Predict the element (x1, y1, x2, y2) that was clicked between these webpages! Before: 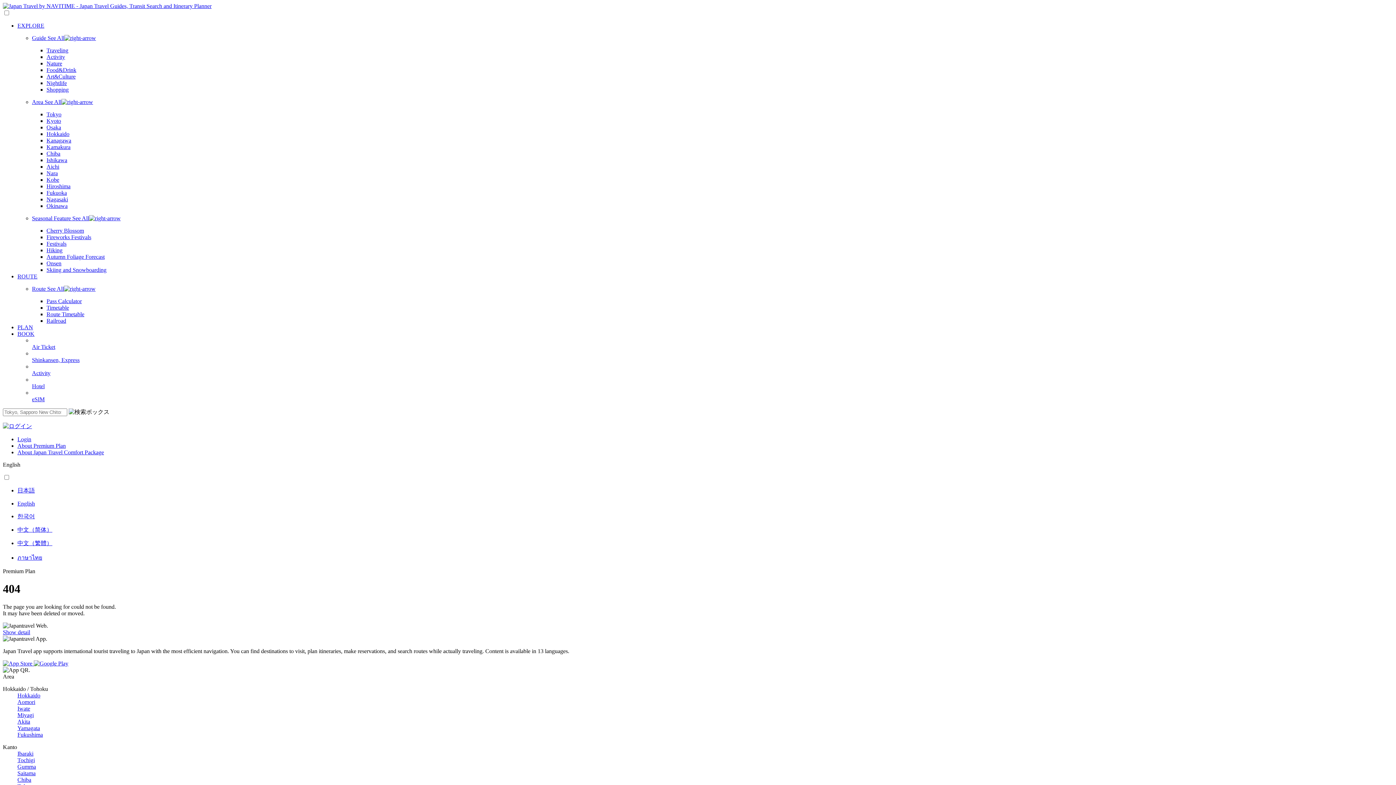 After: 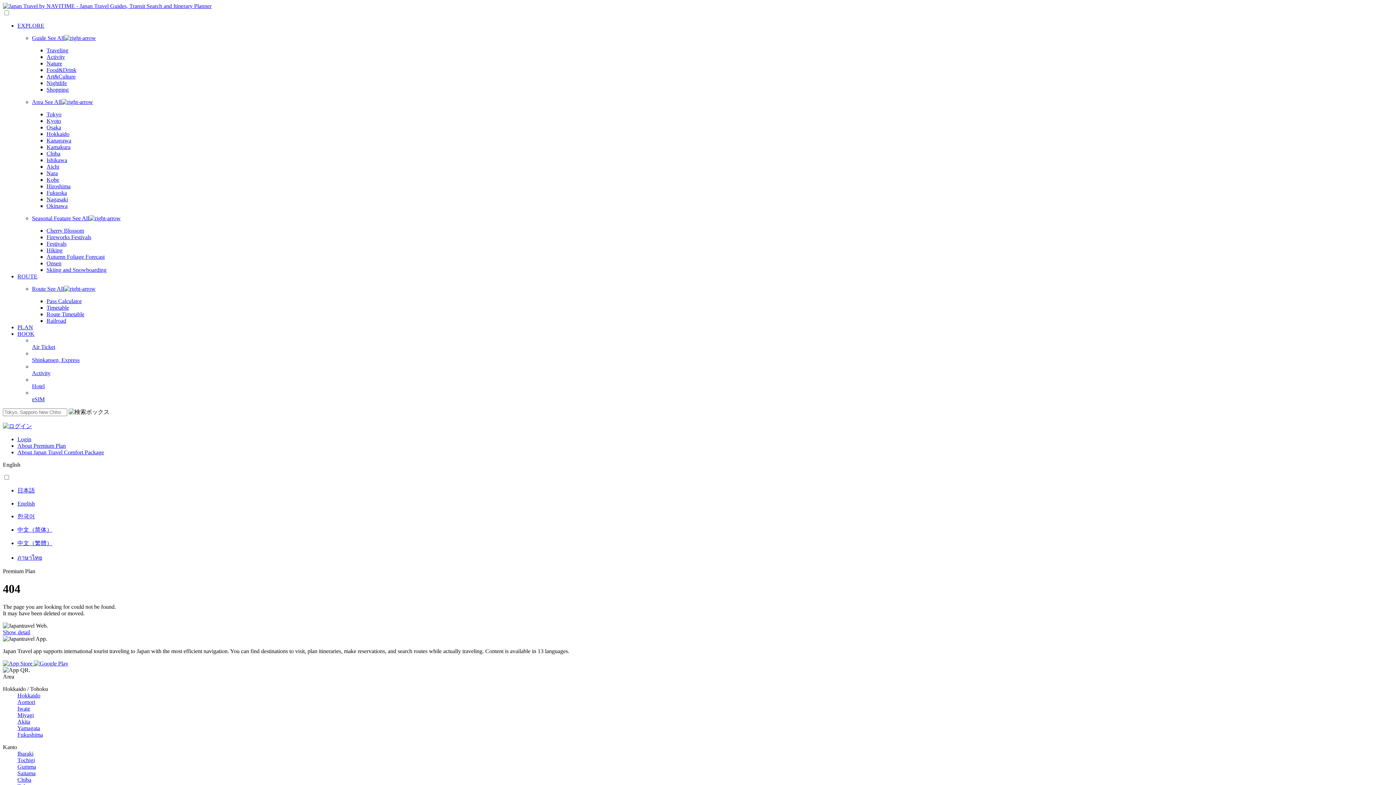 Action: label: Activity bbox: (32, 370, 1393, 376)